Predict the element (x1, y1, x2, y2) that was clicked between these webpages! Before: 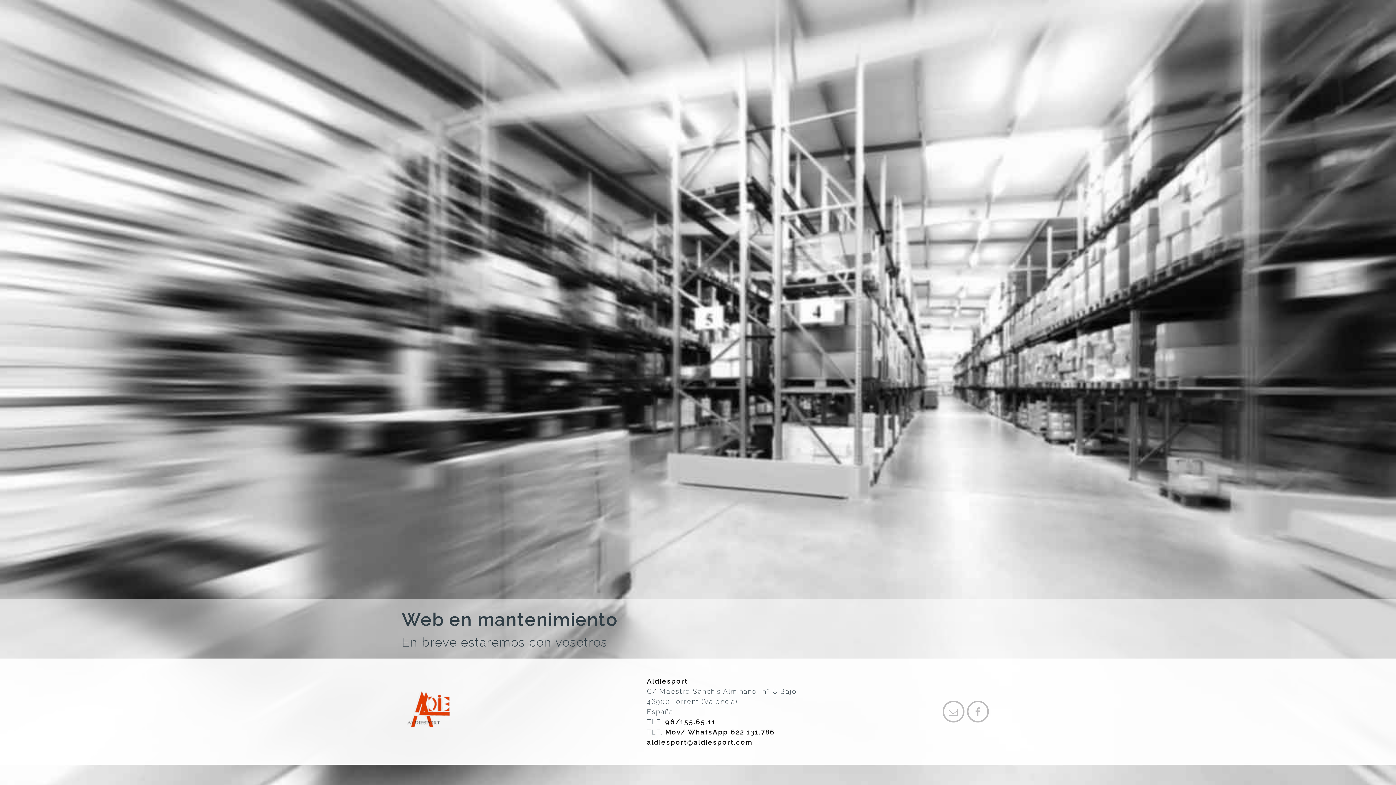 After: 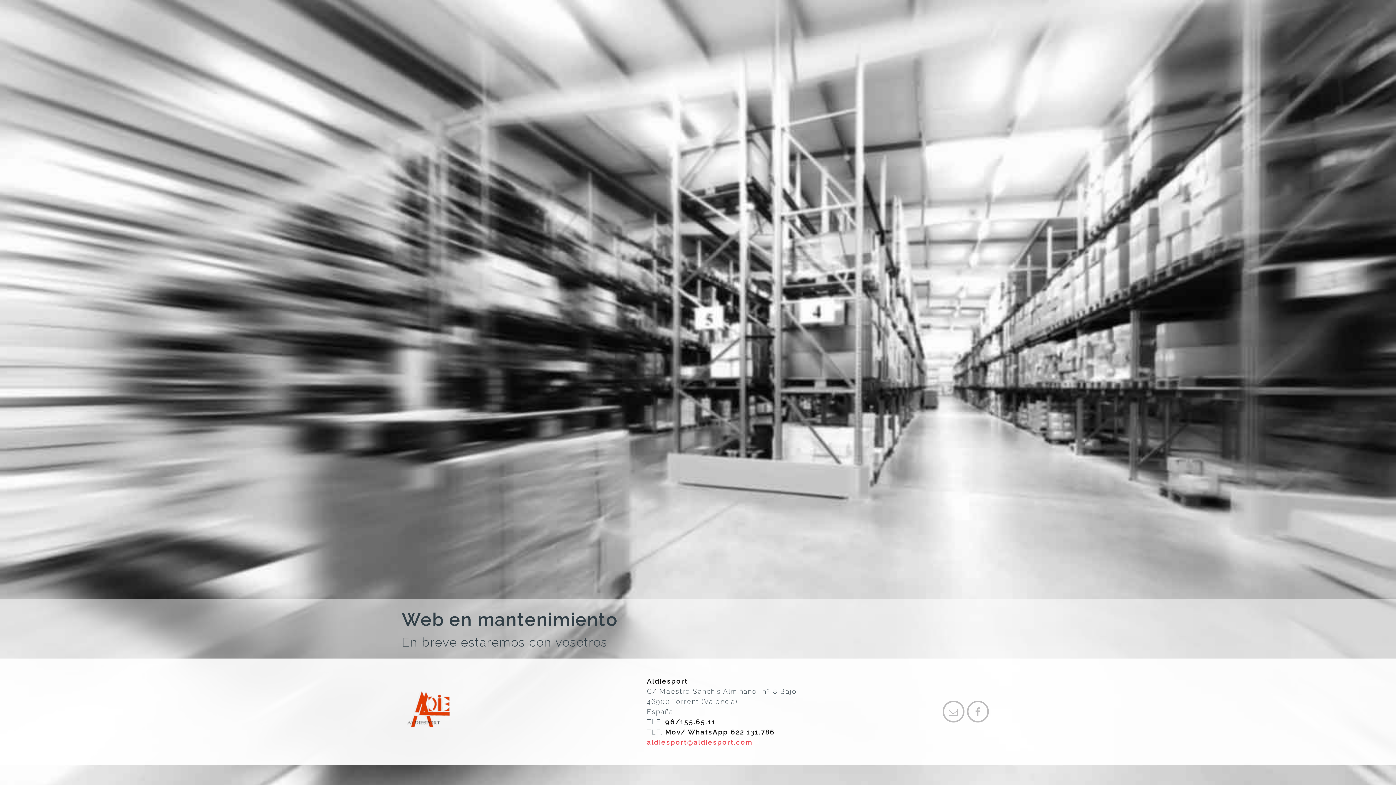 Action: bbox: (647, 738, 752, 746) label: aldiesport@aldiesport.com